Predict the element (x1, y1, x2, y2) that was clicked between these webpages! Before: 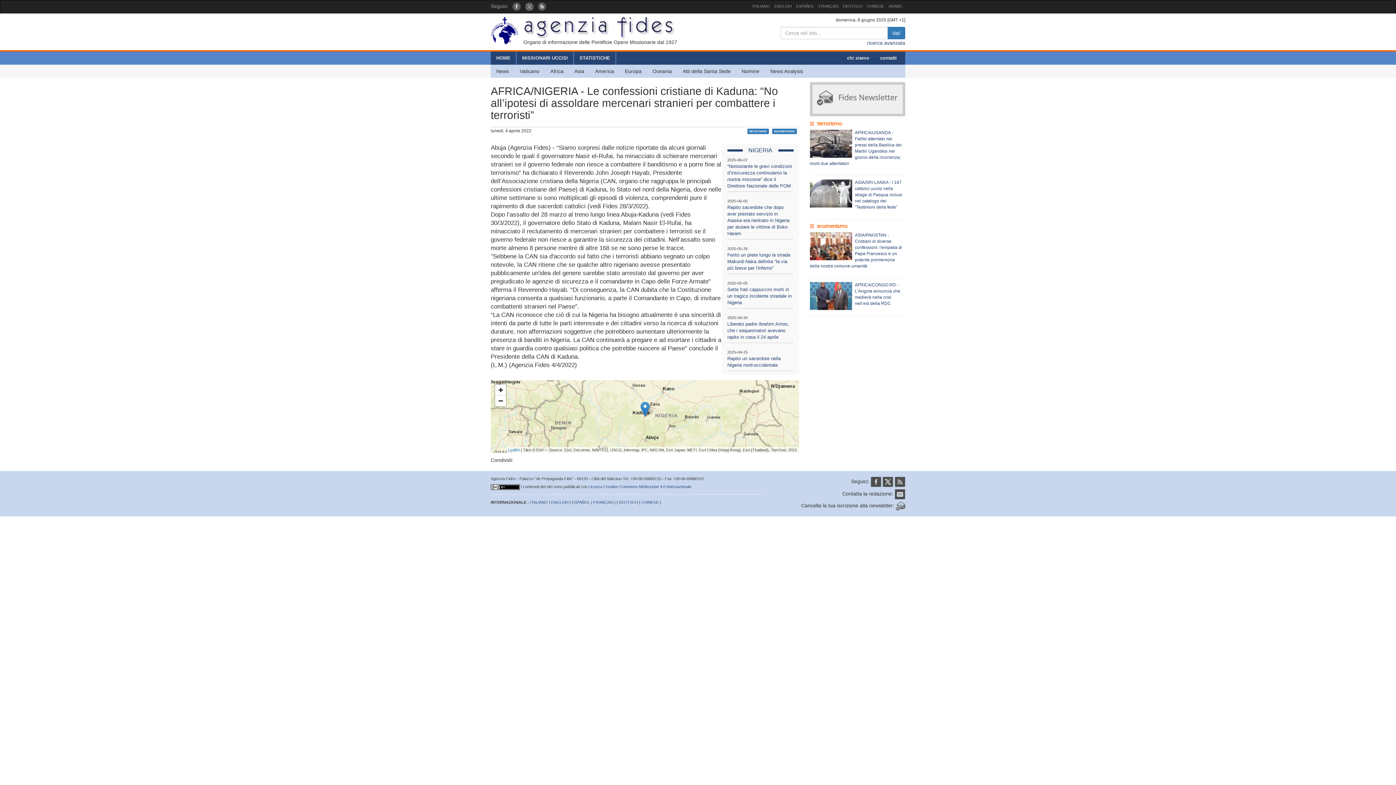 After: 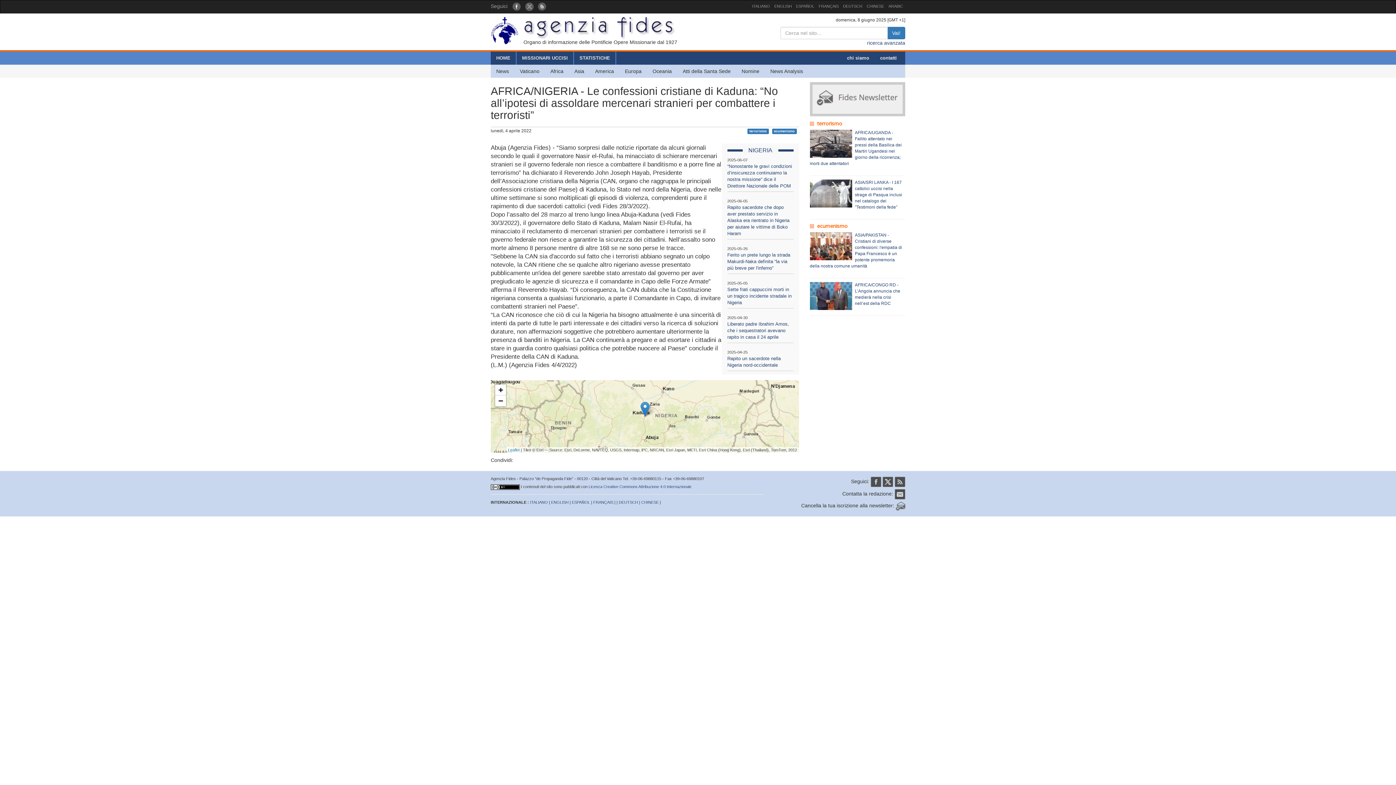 Action: bbox: (510, 0, 523, 13)